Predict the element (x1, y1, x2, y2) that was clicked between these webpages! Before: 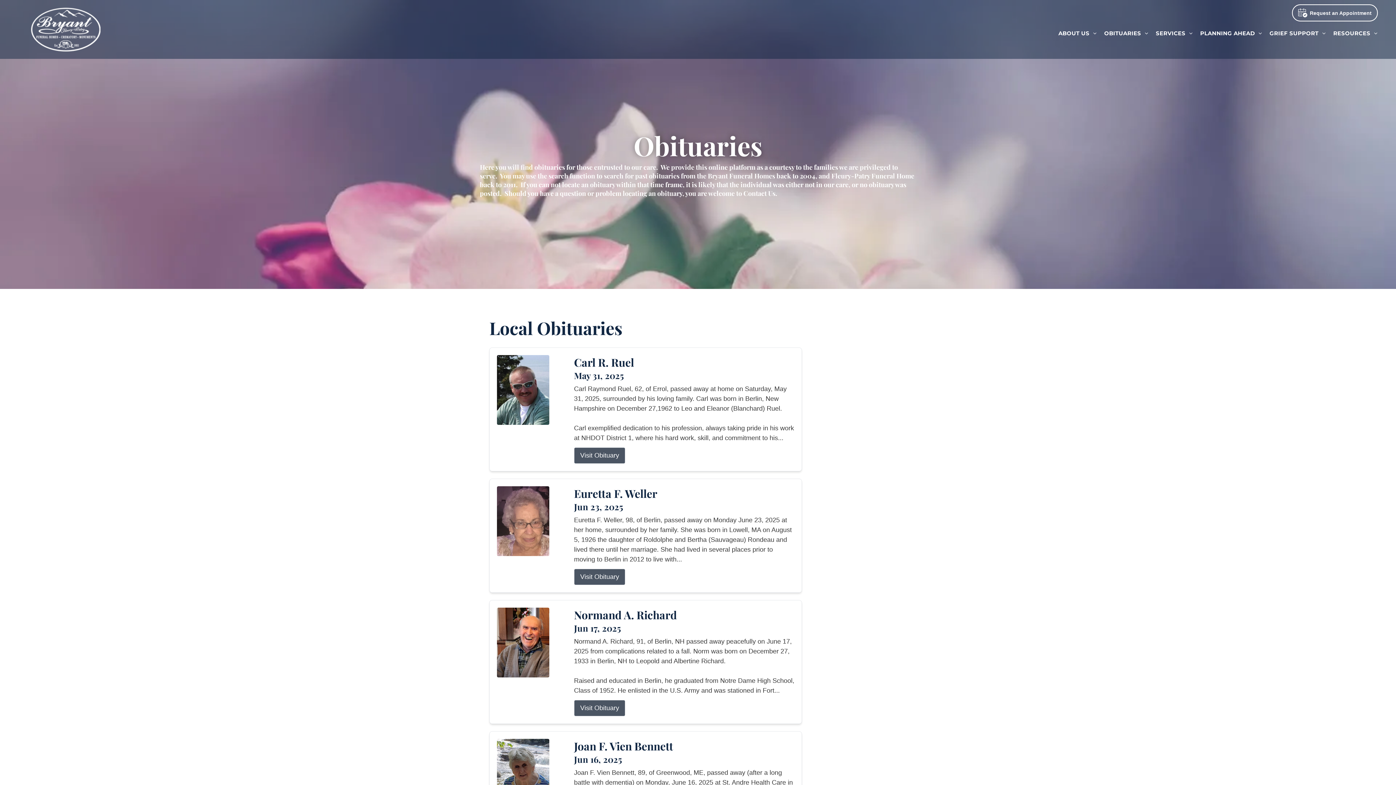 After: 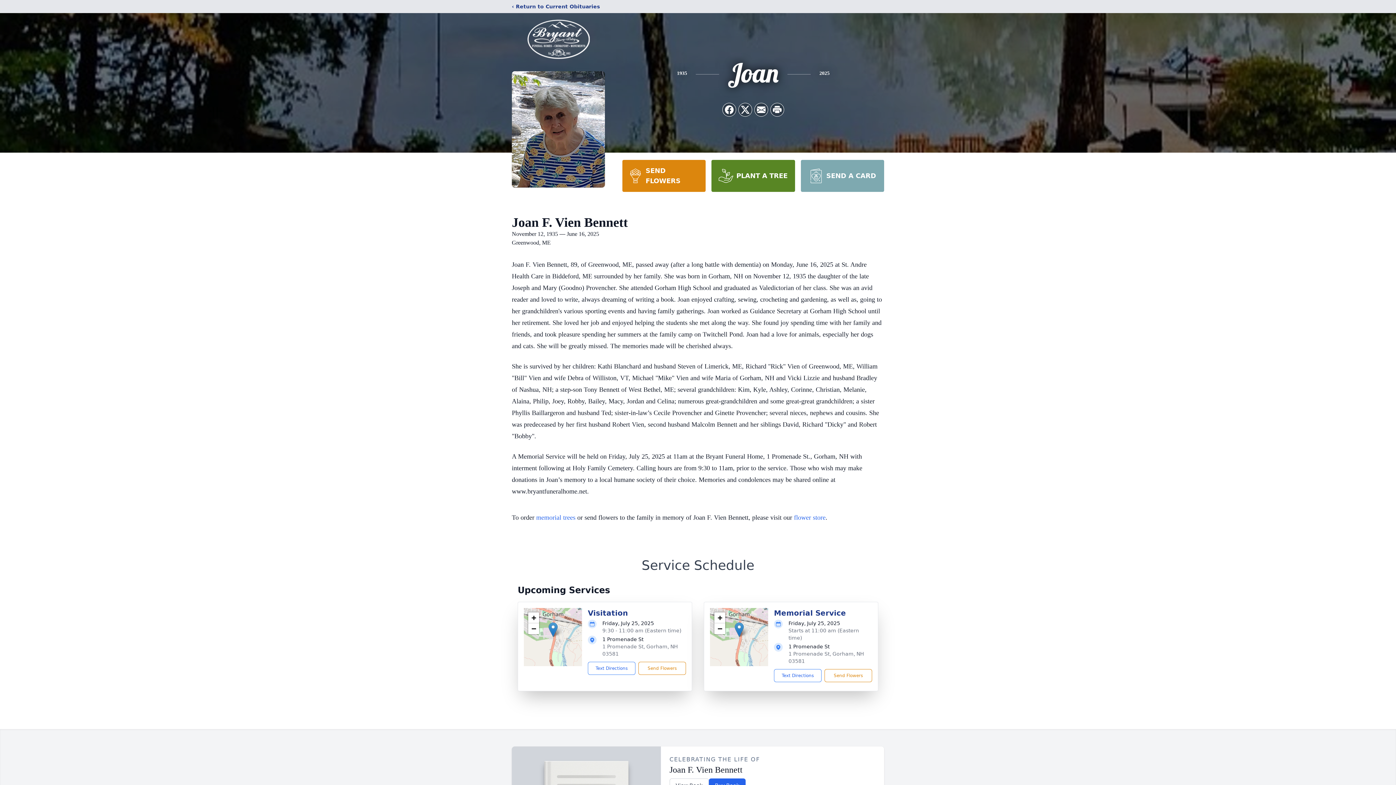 Action: label: Joan F. Vien Bennett bbox: (574, 739, 794, 753)